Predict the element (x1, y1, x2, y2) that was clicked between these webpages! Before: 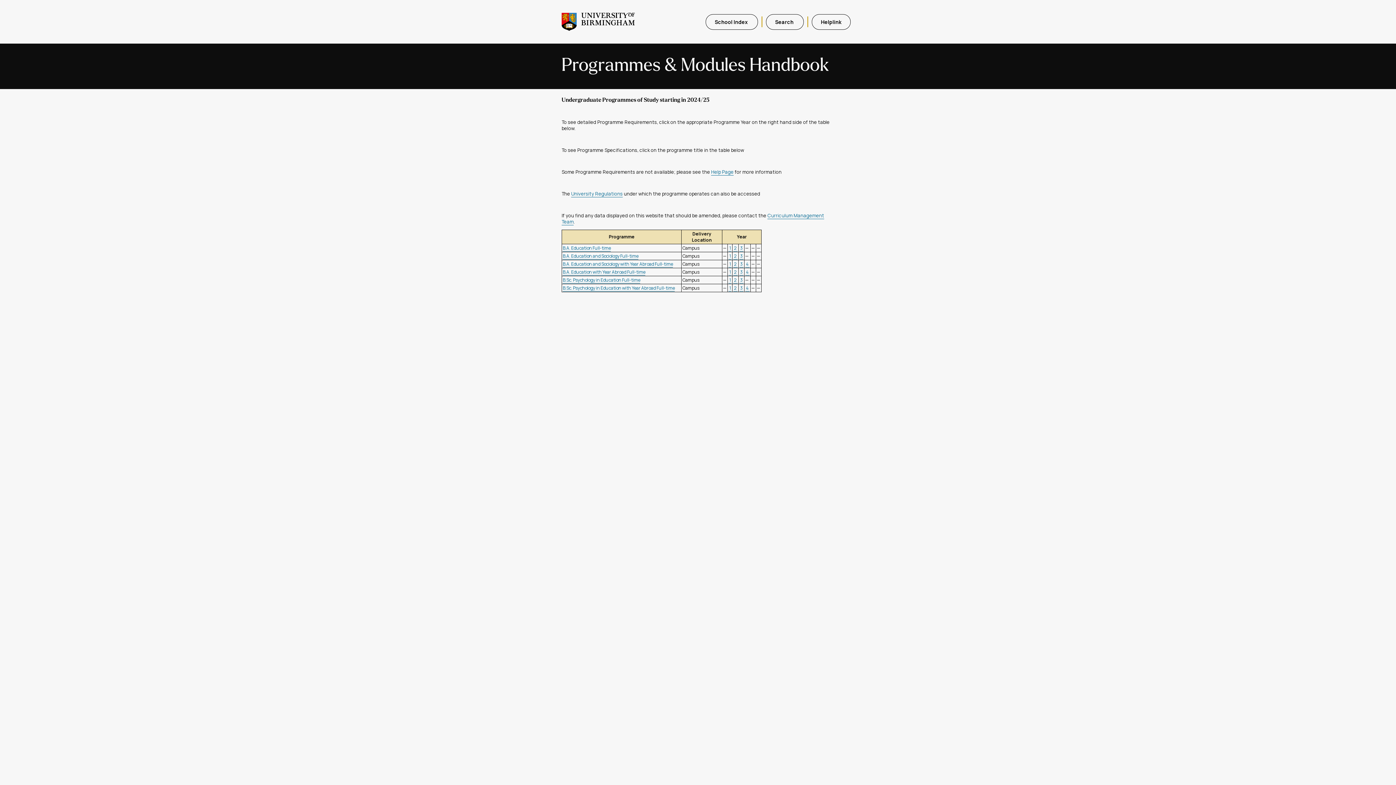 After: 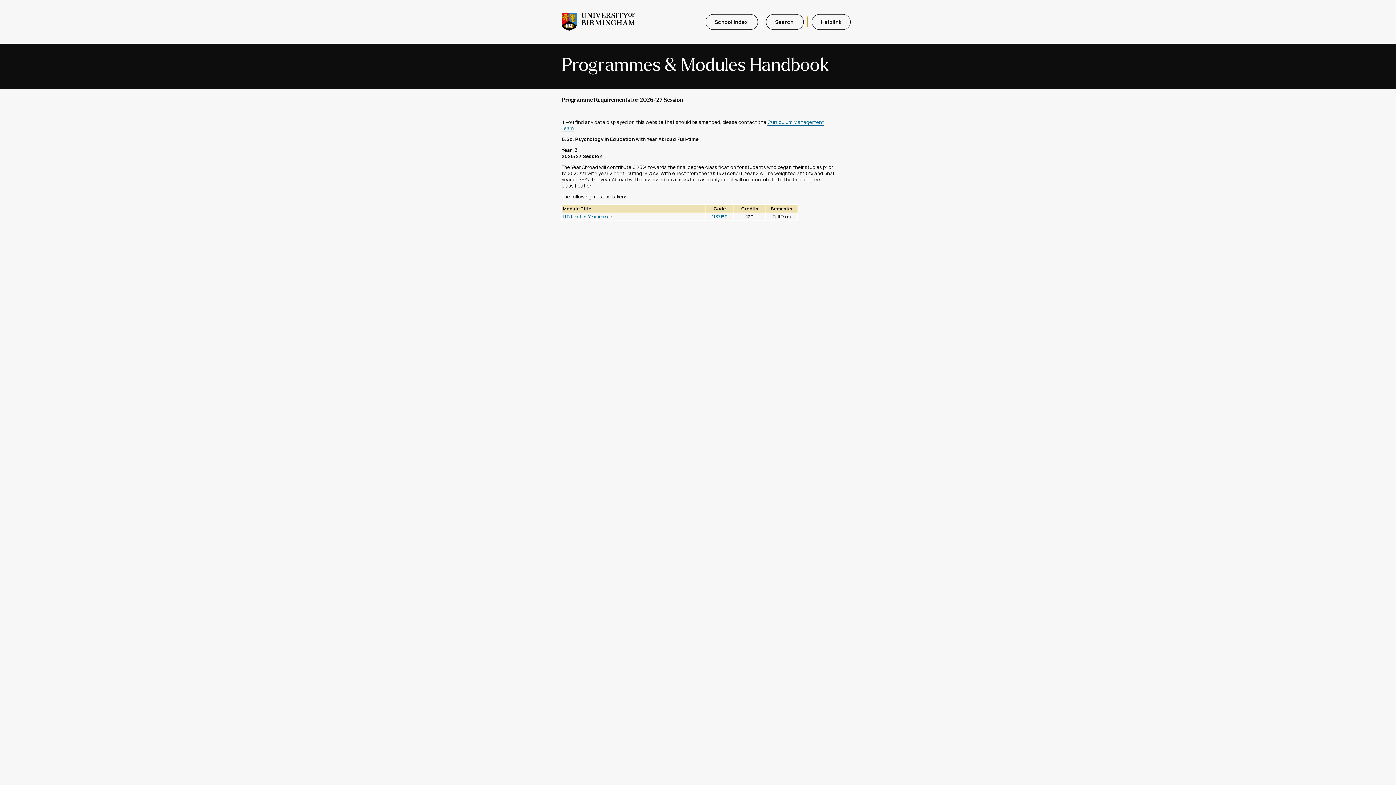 Action: bbox: (739, 285, 743, 291) label:  3 